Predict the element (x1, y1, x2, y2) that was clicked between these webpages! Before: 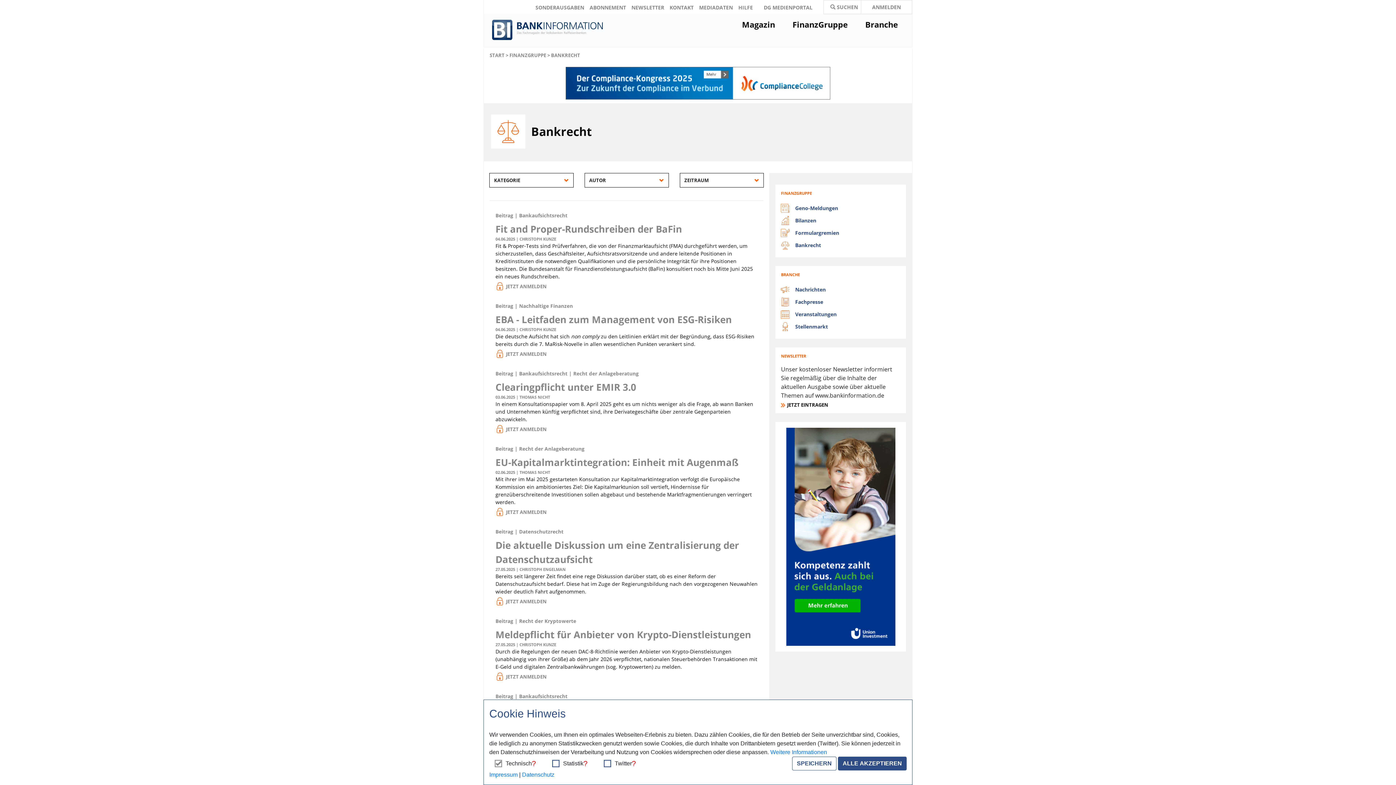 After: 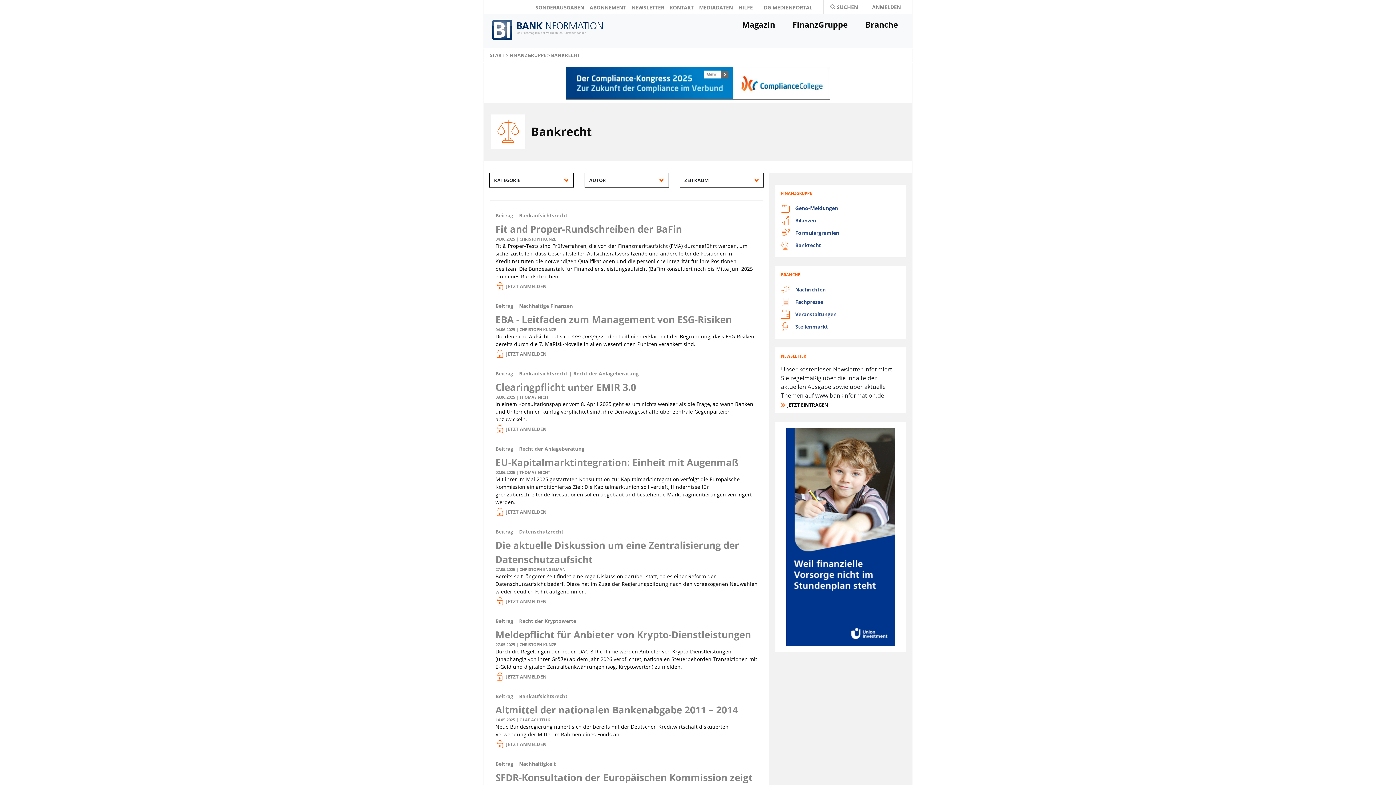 Action: bbox: (838, 757, 906, 770) label: ALLE AKZEPTIEREN